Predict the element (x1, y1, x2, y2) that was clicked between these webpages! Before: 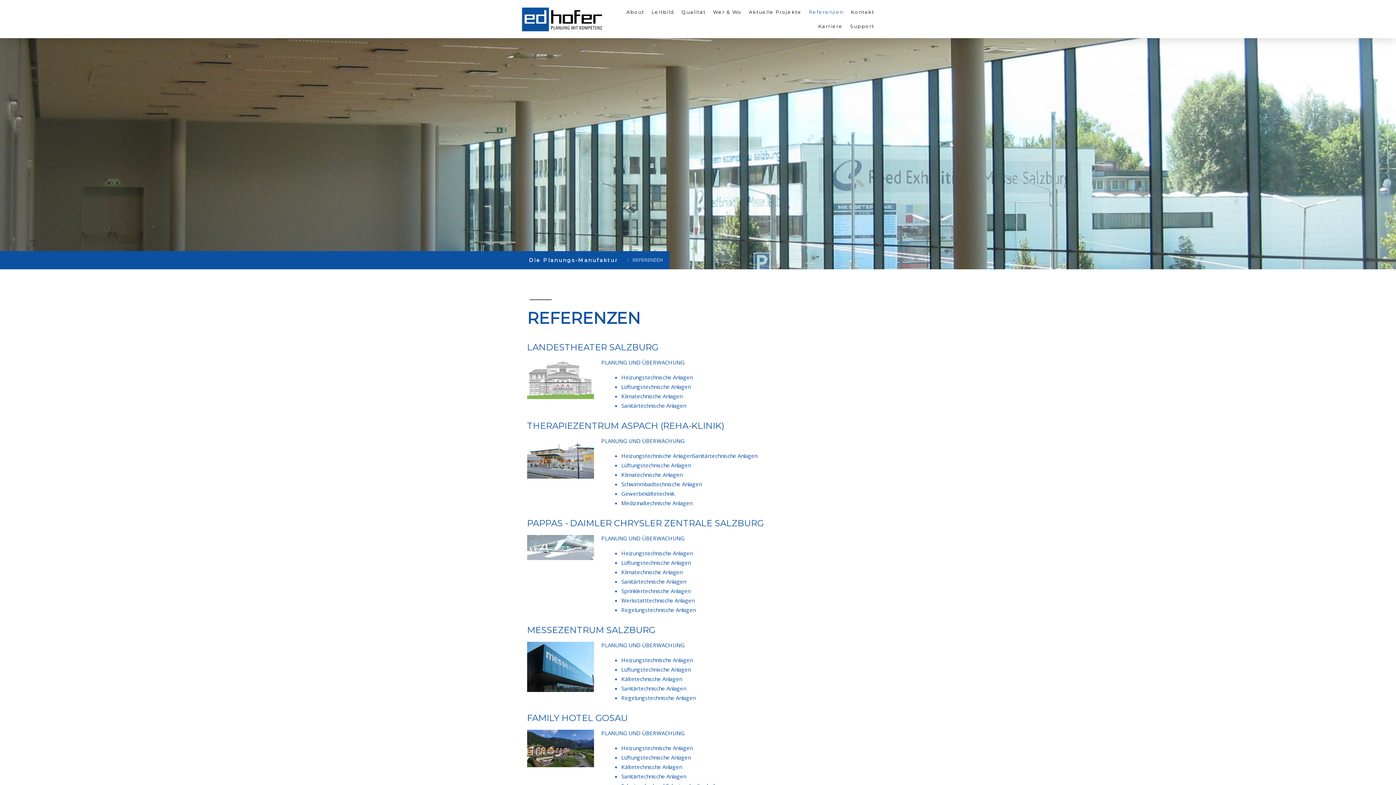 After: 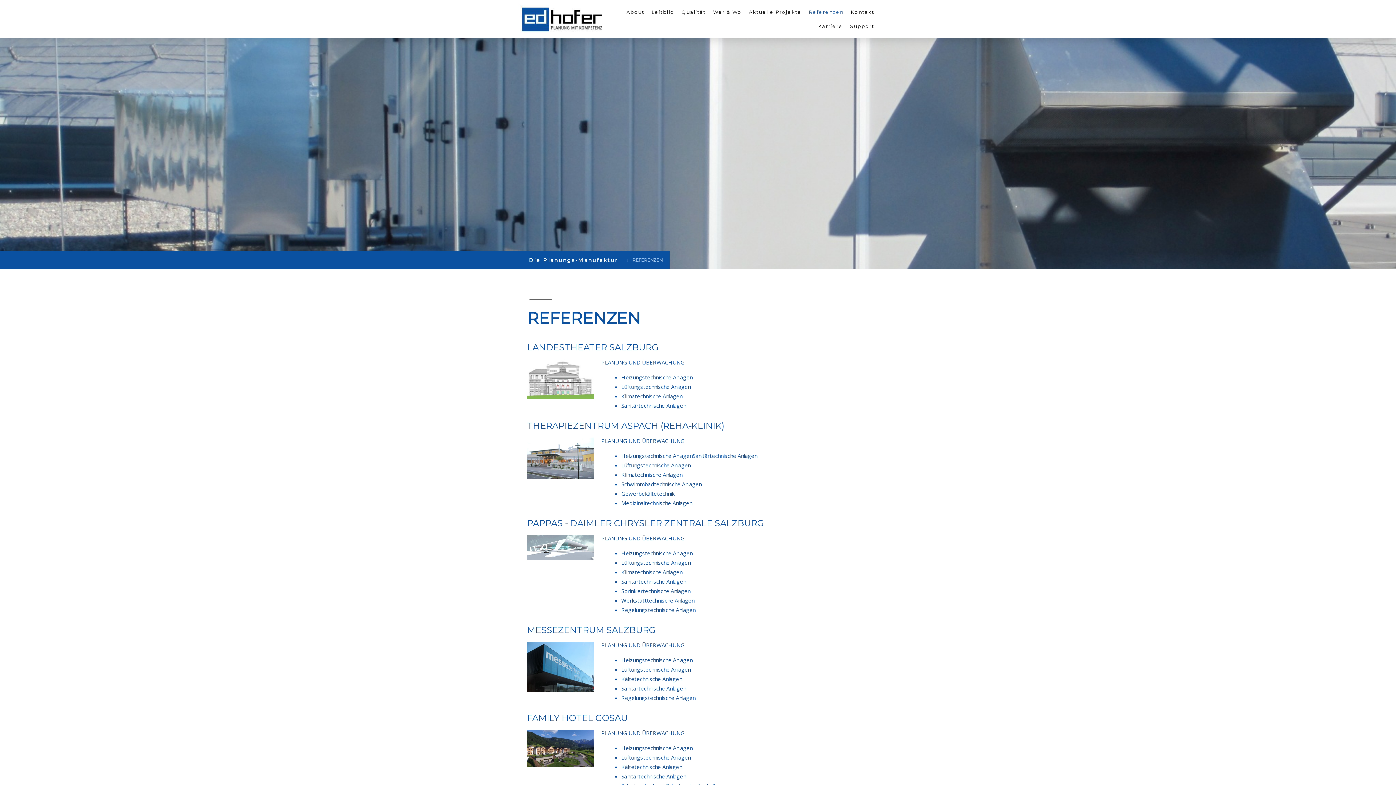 Action: bbox: (805, 4, 847, 19) label: Referenzen